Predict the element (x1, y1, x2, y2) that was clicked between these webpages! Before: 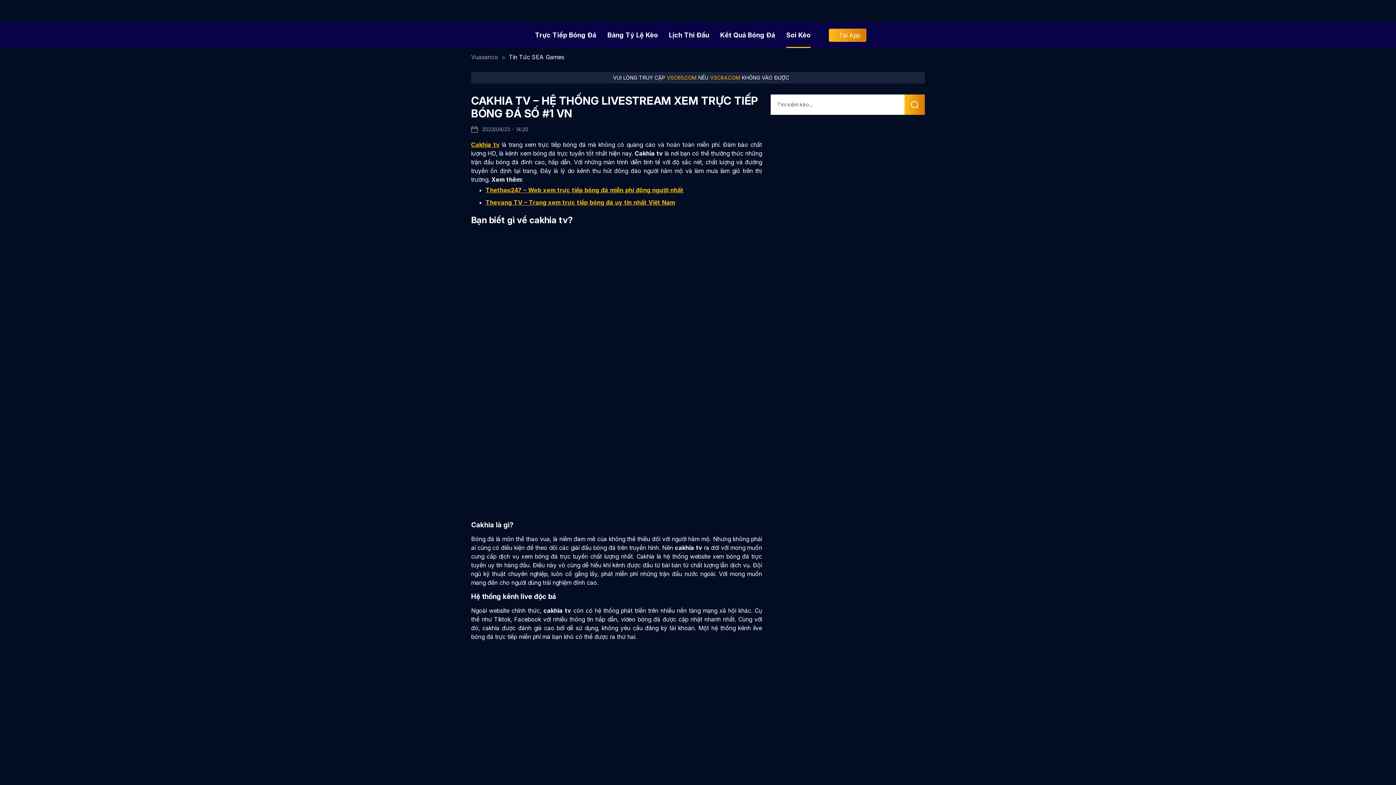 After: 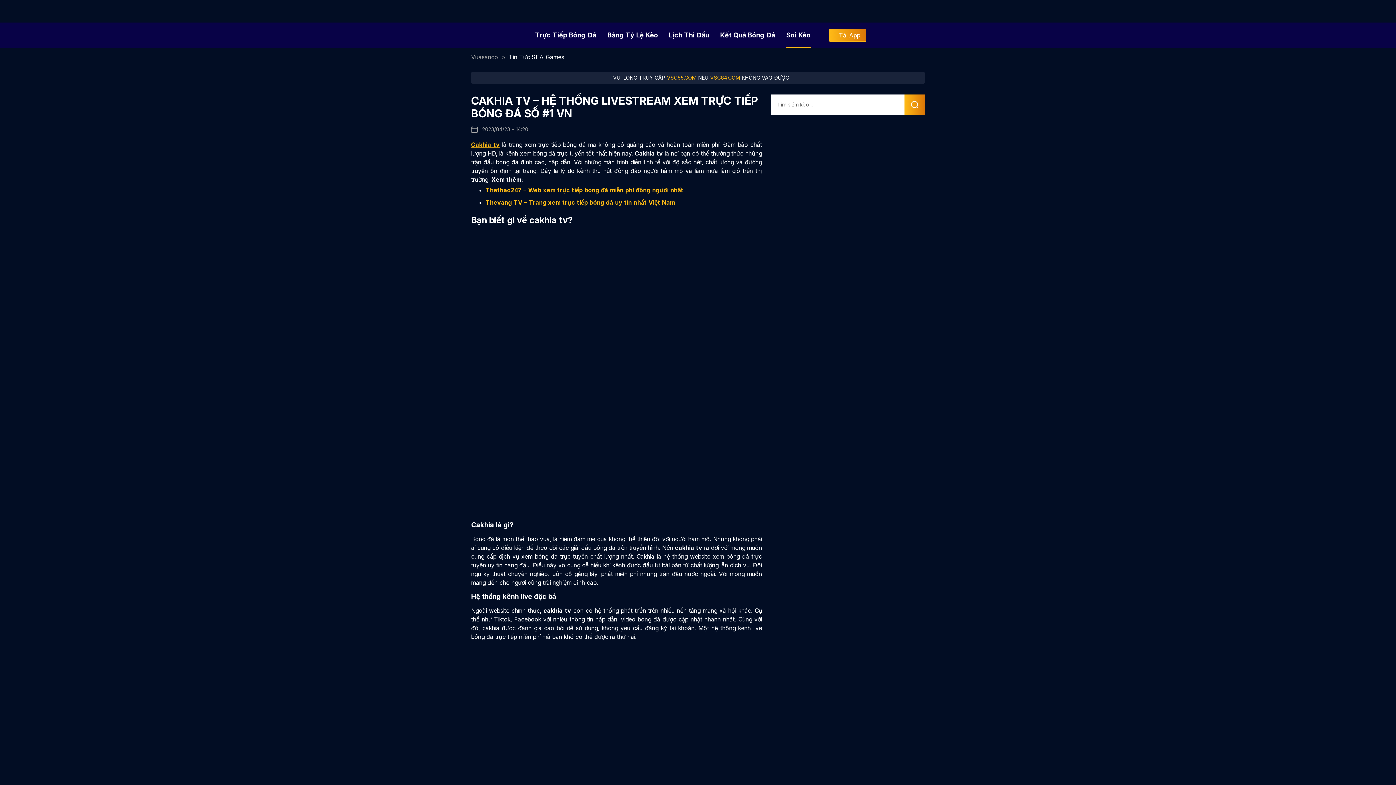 Action: bbox: (471, 141, 499, 148) label: Cakhia tv